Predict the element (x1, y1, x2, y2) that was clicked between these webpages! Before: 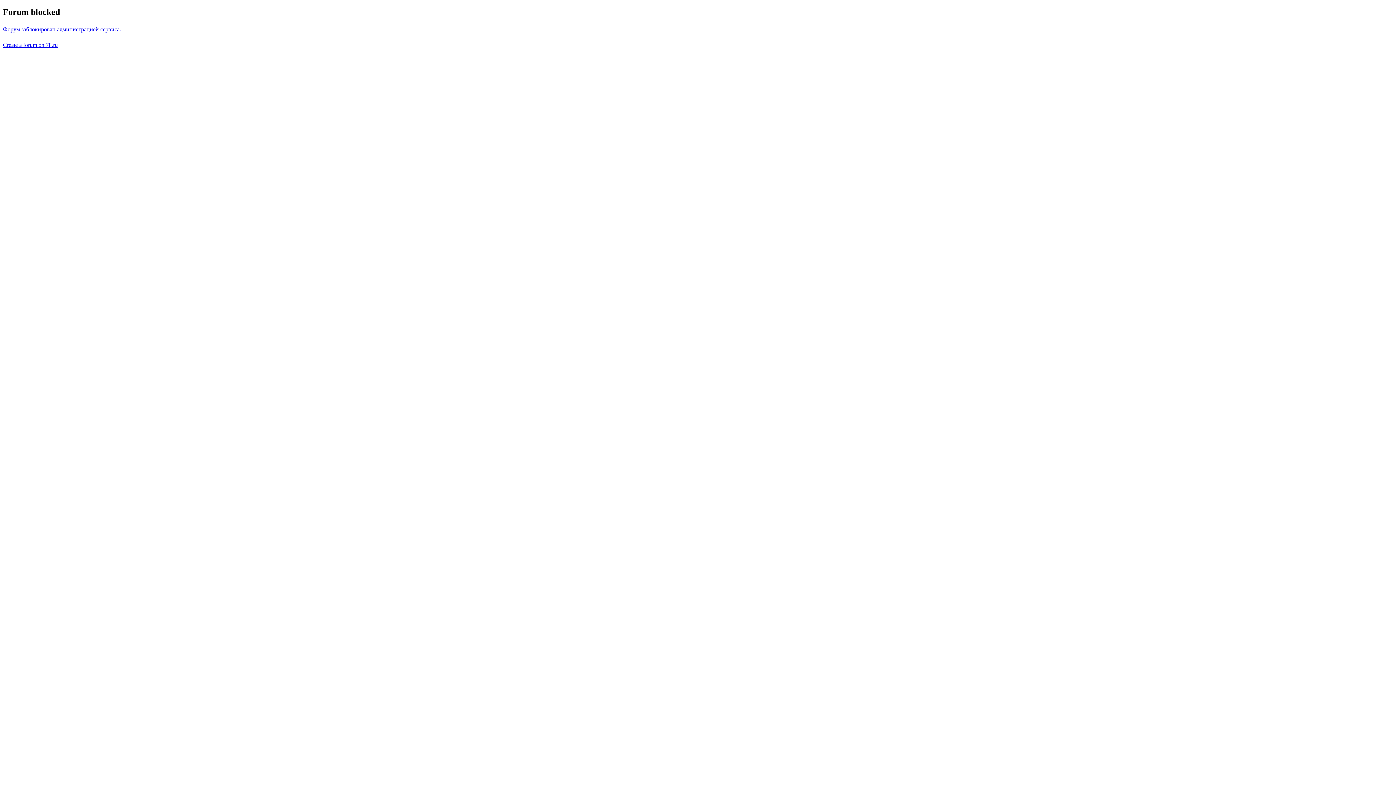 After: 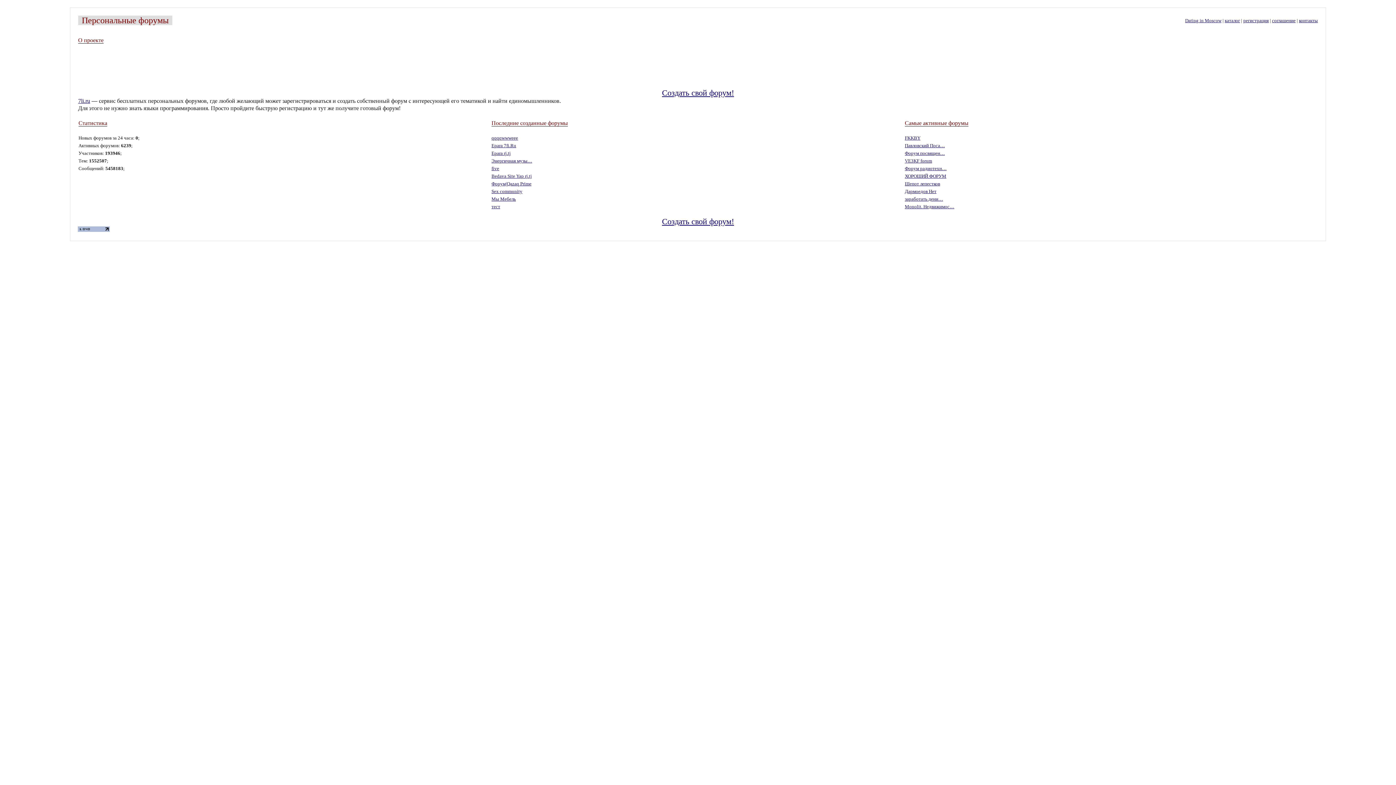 Action: label: Форум заблокирован администрацией сервиса. bbox: (2, 26, 121, 32)